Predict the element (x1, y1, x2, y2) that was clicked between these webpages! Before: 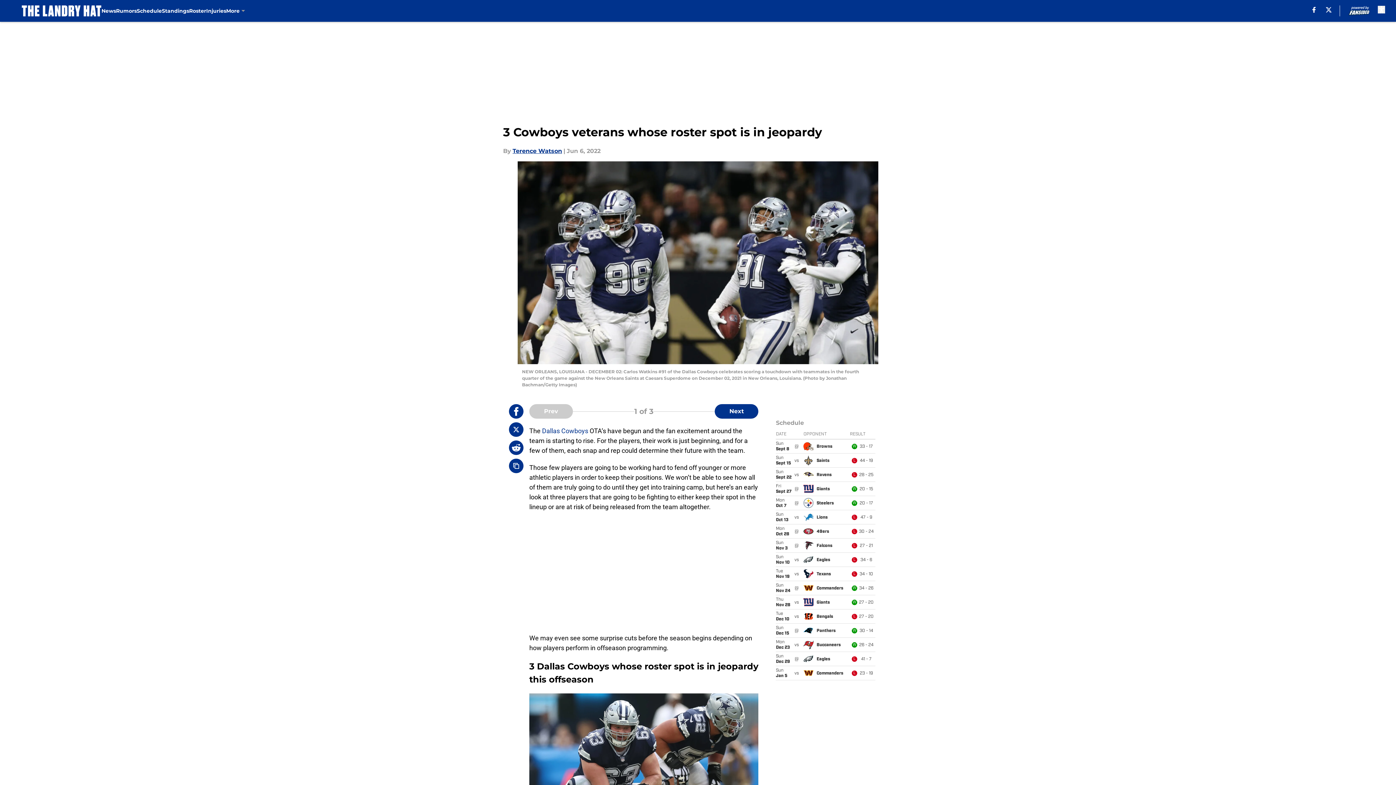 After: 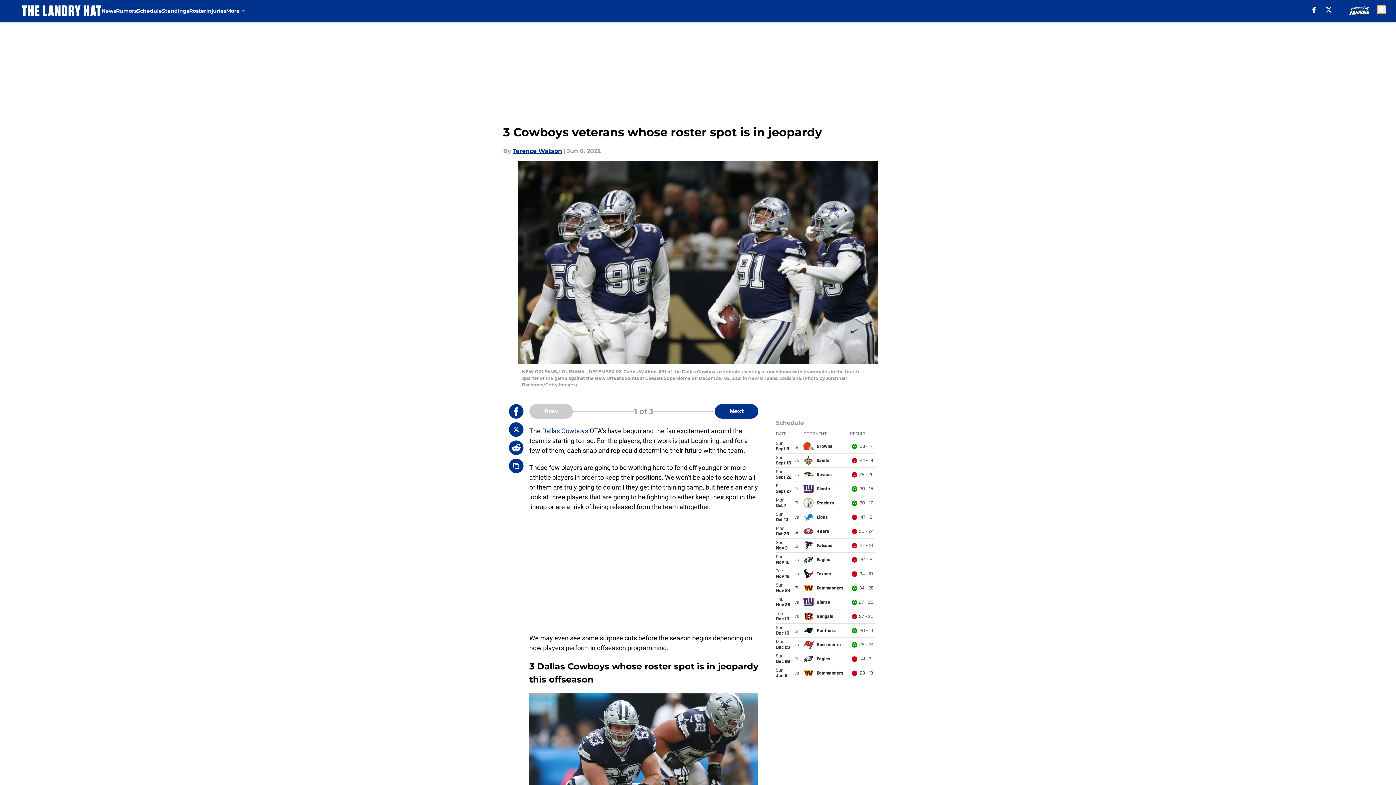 Action: label: accessibility bbox: (1378, 5, 1385, 13)